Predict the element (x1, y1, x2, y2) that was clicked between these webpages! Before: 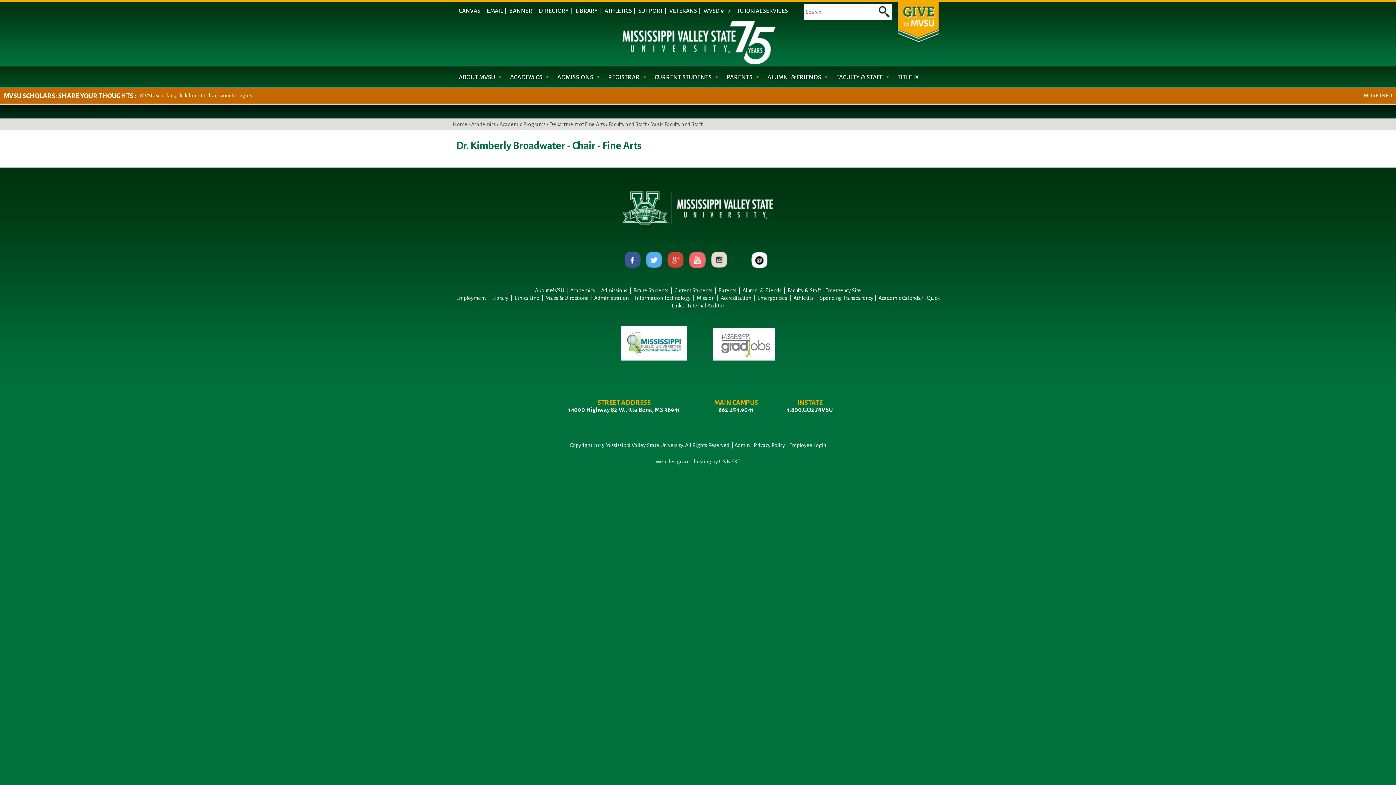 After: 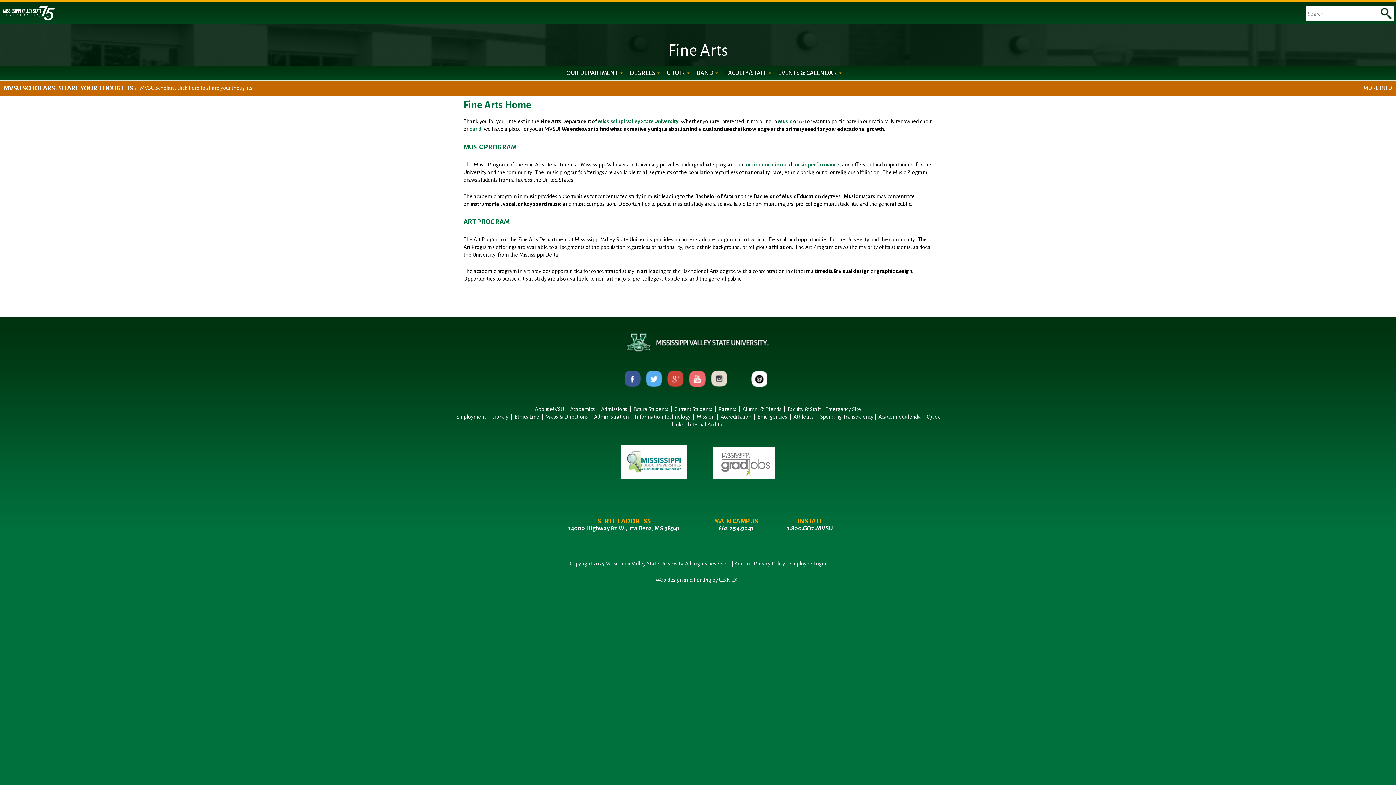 Action: label: Department of Fine Arts bbox: (549, 121, 605, 127)